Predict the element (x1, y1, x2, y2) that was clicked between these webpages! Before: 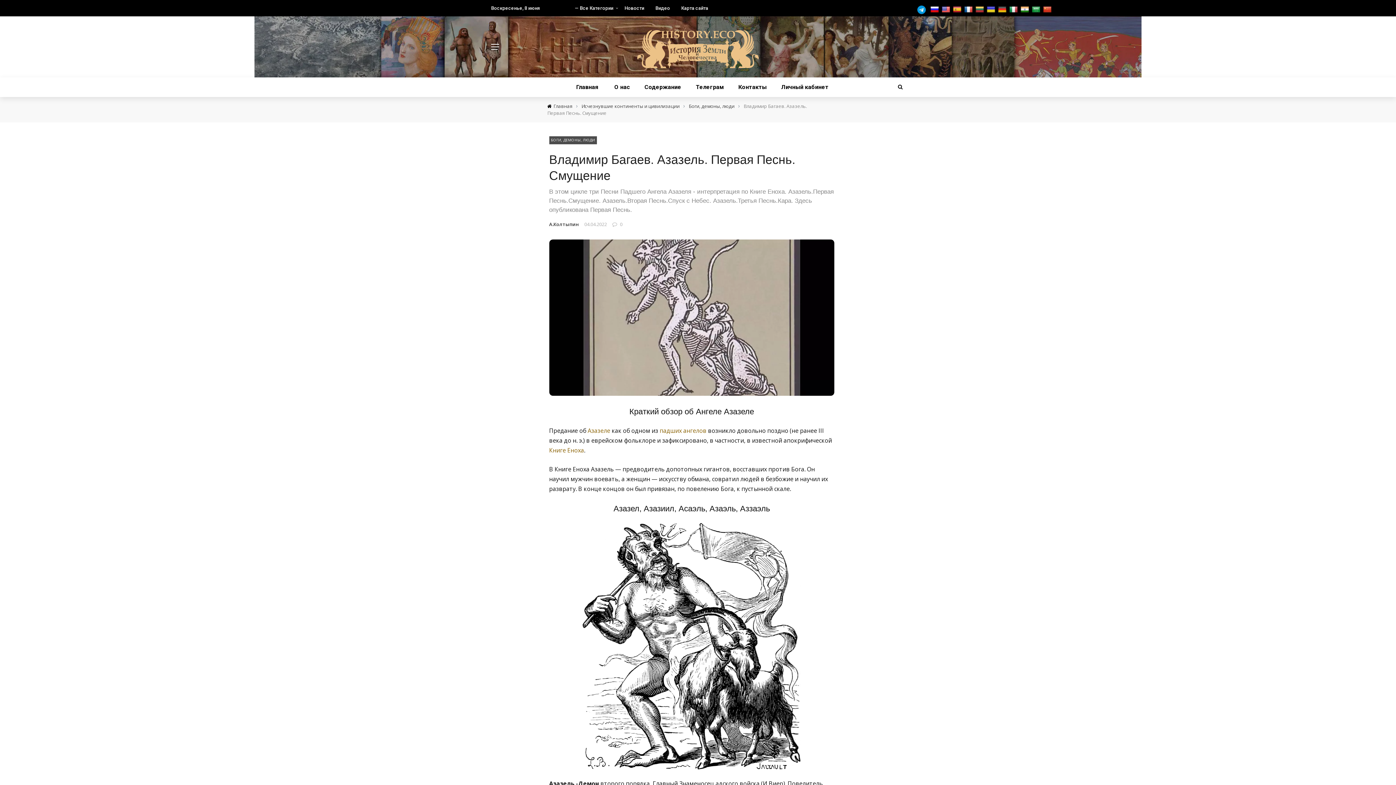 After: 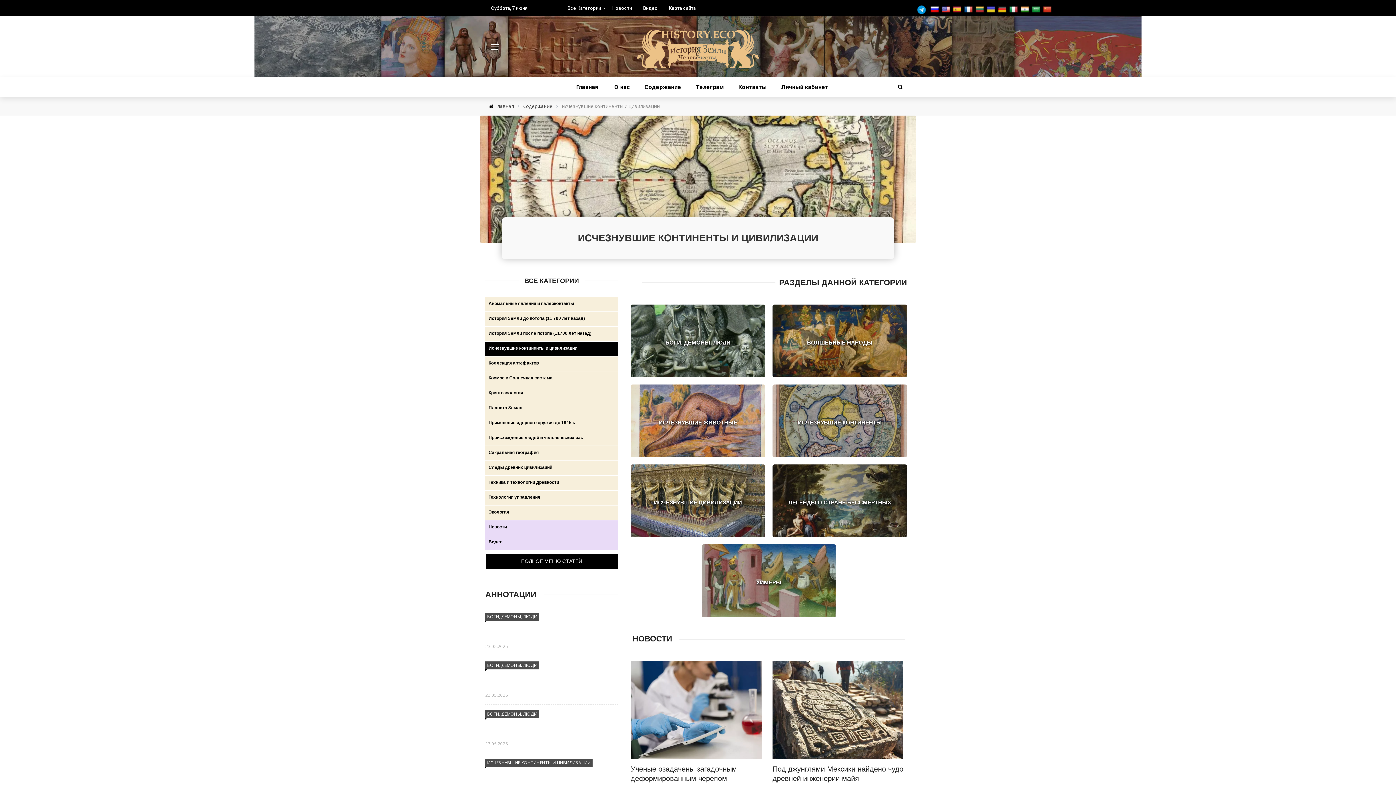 Action: label: Исчезнувшие континенты и цивилизации bbox: (581, 102, 679, 109)